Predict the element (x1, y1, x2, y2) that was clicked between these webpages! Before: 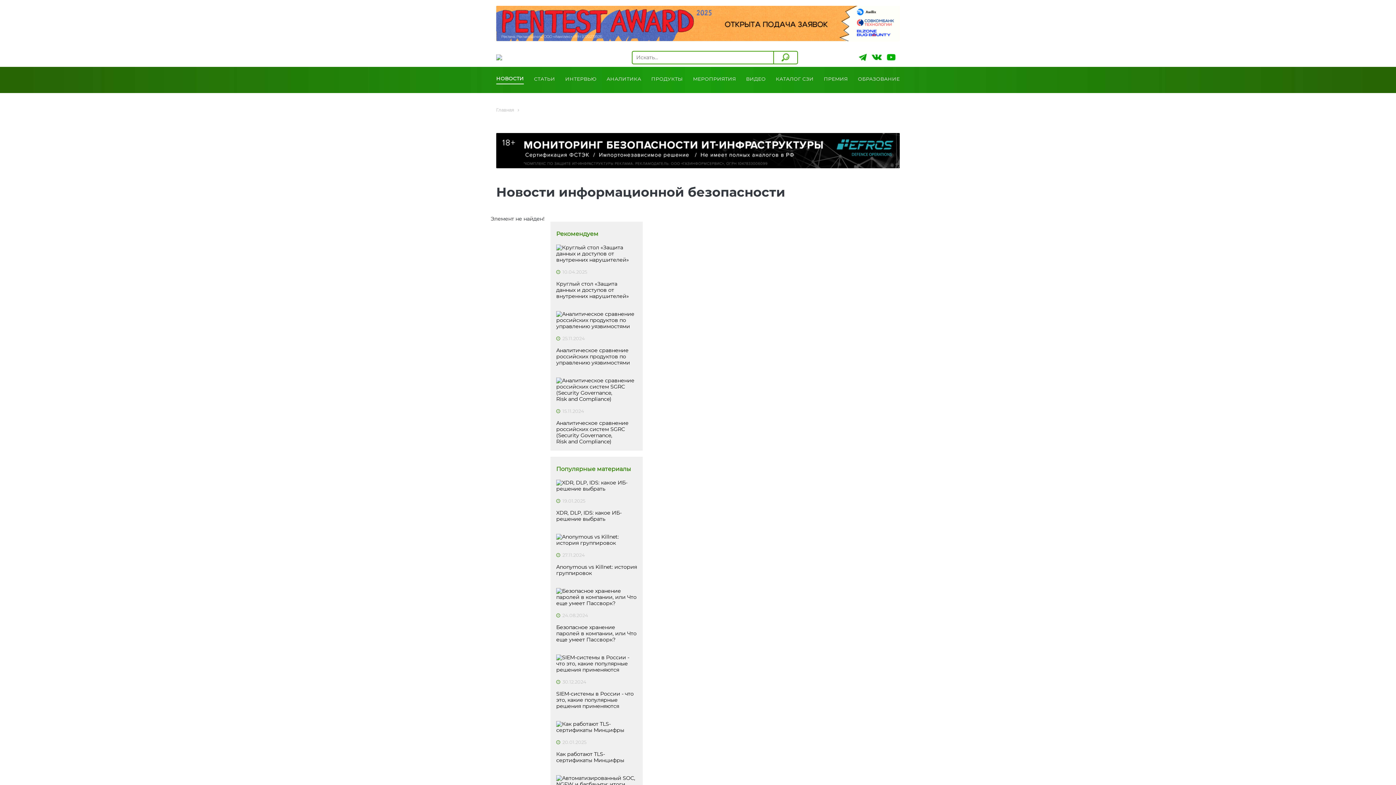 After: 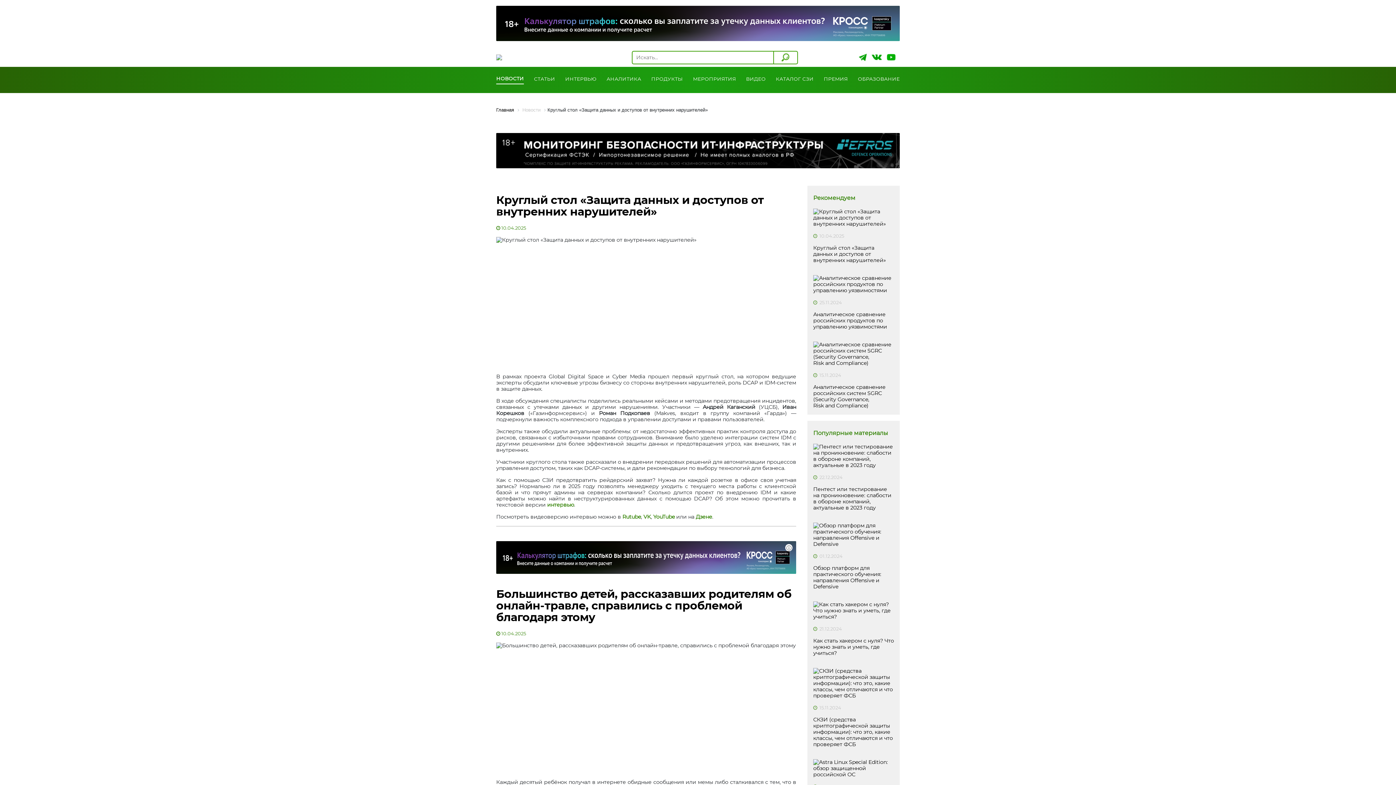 Action: label:  10.04.2025
Круглый стол «Защита данных и доступов от внутренних нарушителей» bbox: (556, 244, 637, 299)